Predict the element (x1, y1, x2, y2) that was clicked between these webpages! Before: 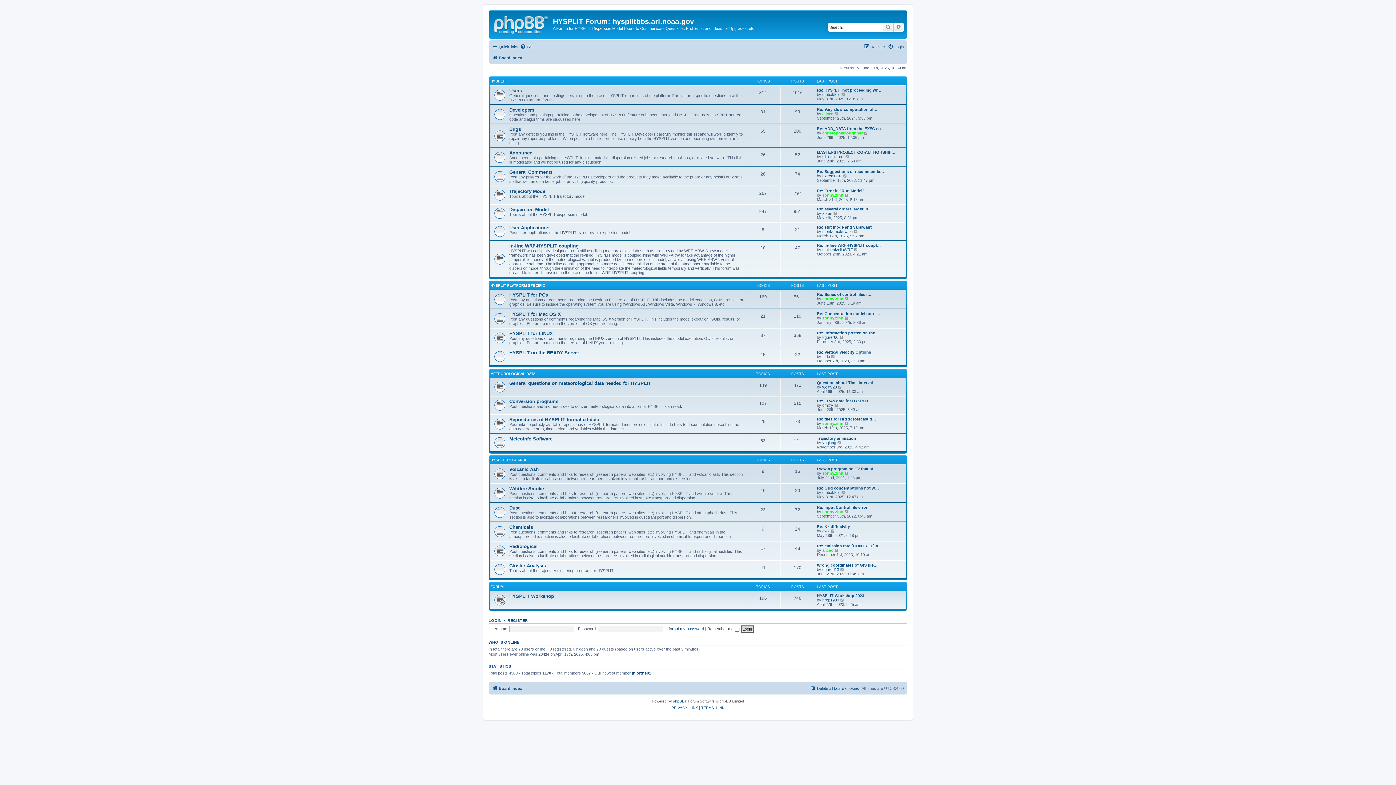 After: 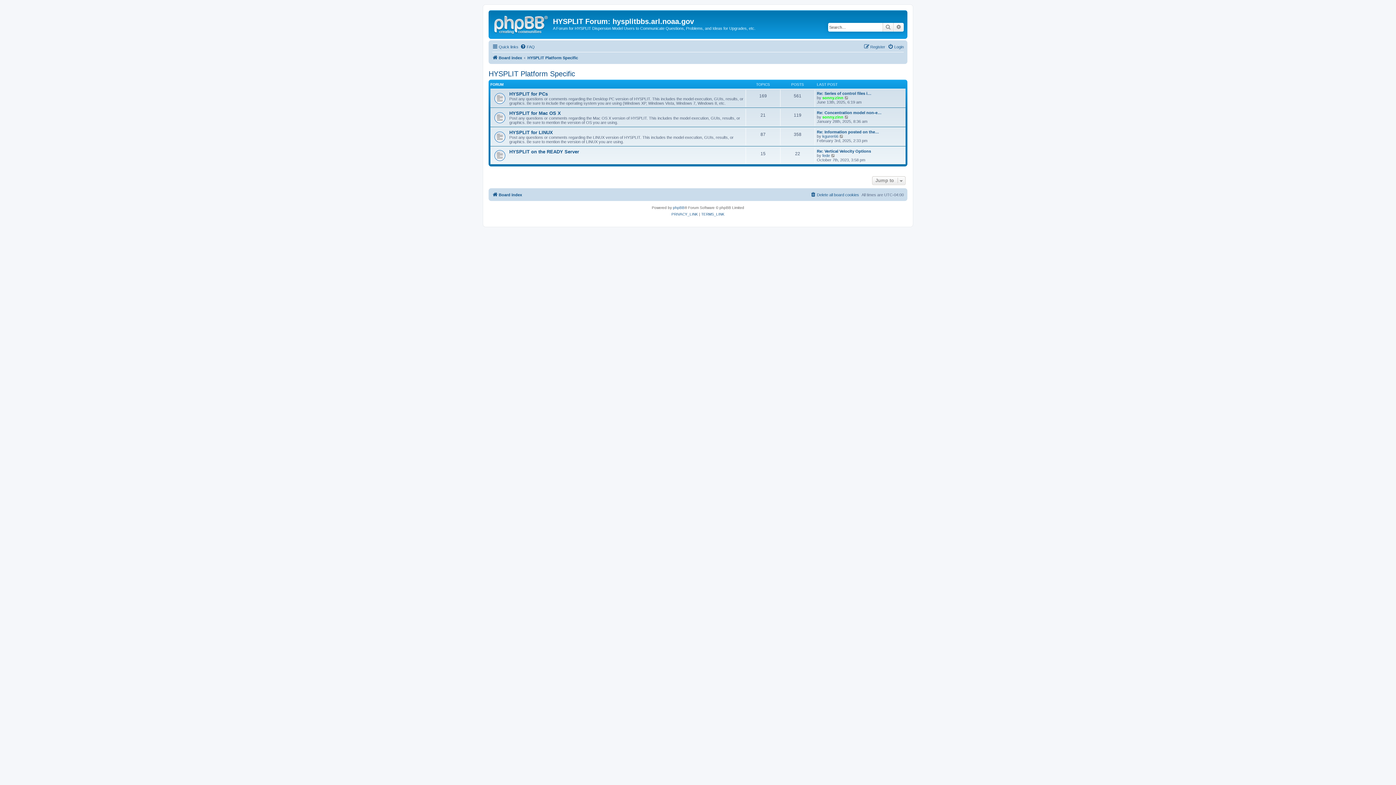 Action: label: HYSPLIT PLATFORM SPECIFIC bbox: (490, 283, 545, 287)